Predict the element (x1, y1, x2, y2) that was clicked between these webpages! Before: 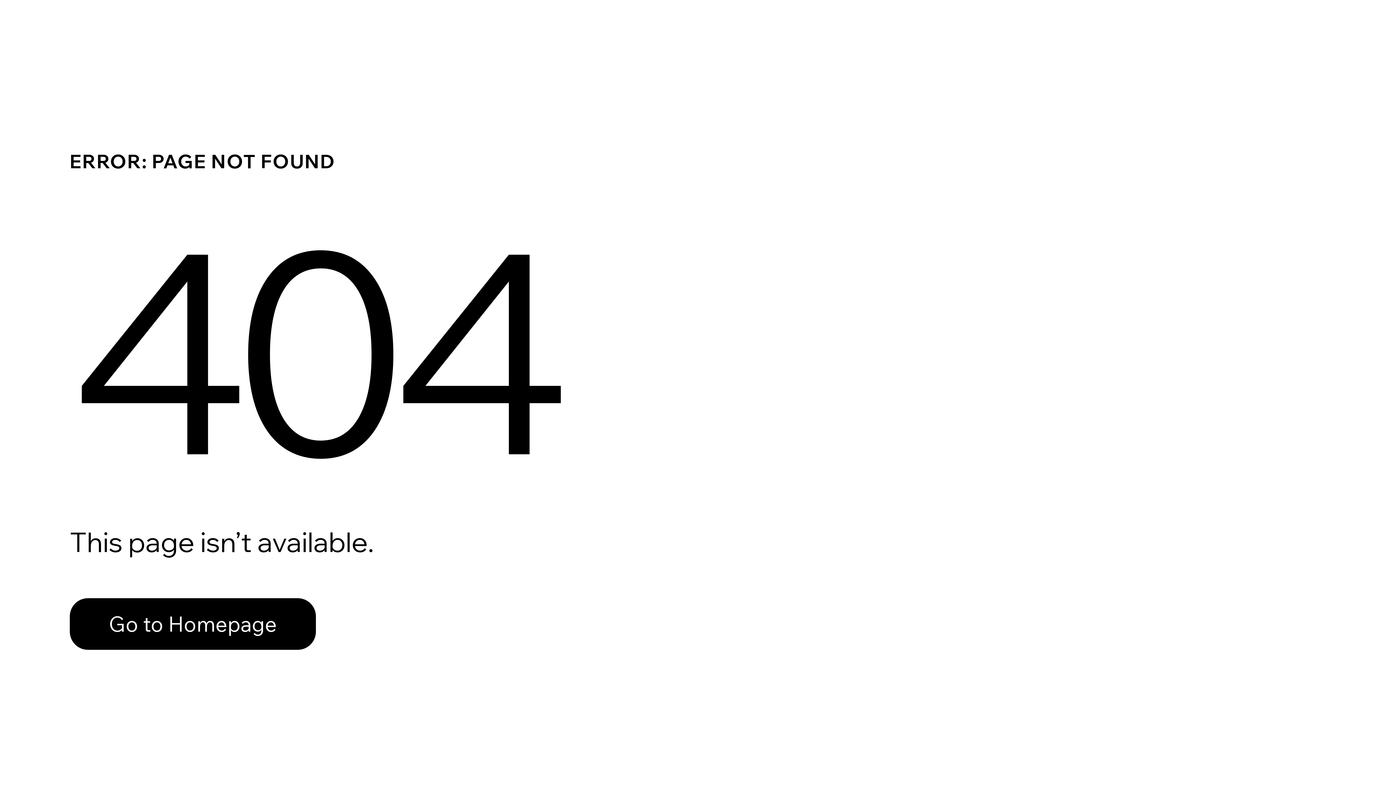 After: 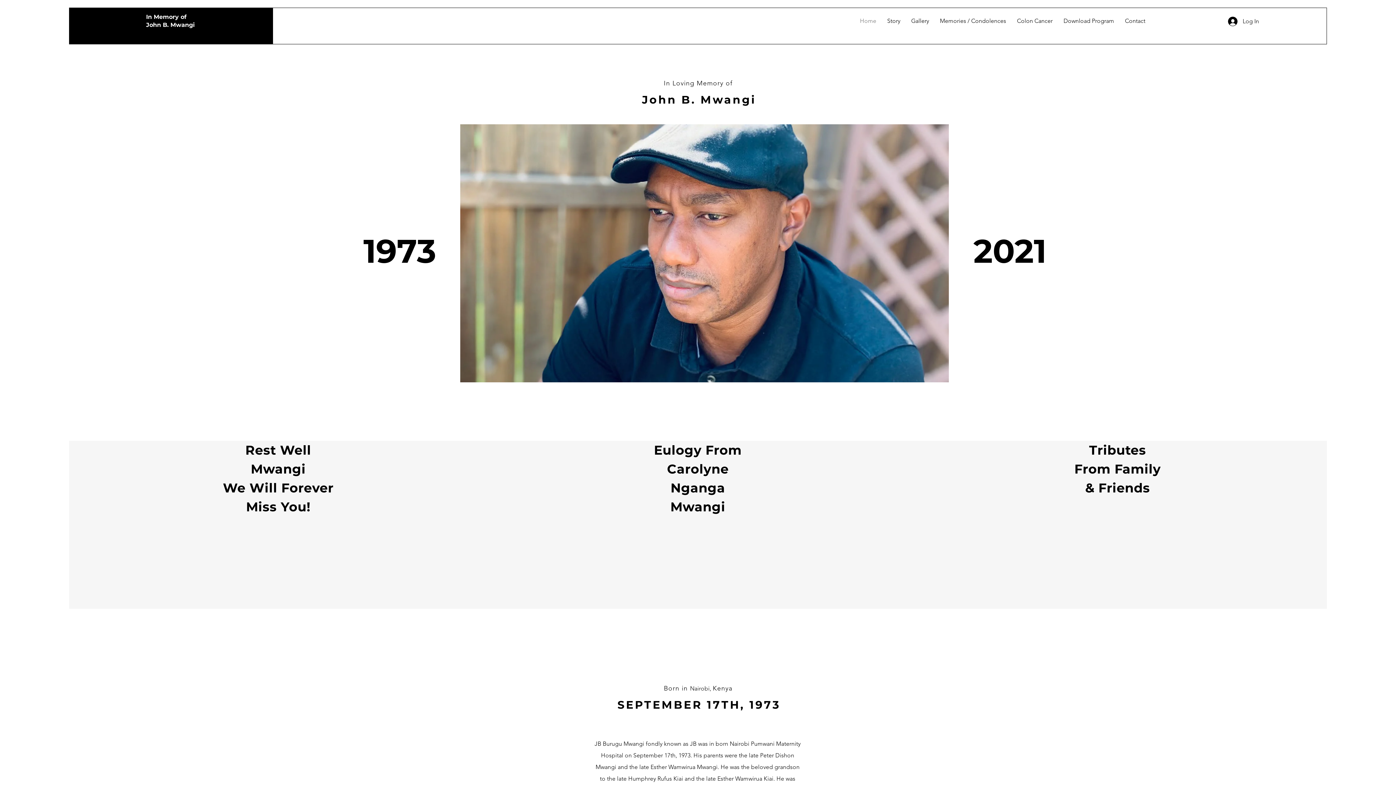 Action: bbox: (69, 598, 316, 650) label: Go to Homepage